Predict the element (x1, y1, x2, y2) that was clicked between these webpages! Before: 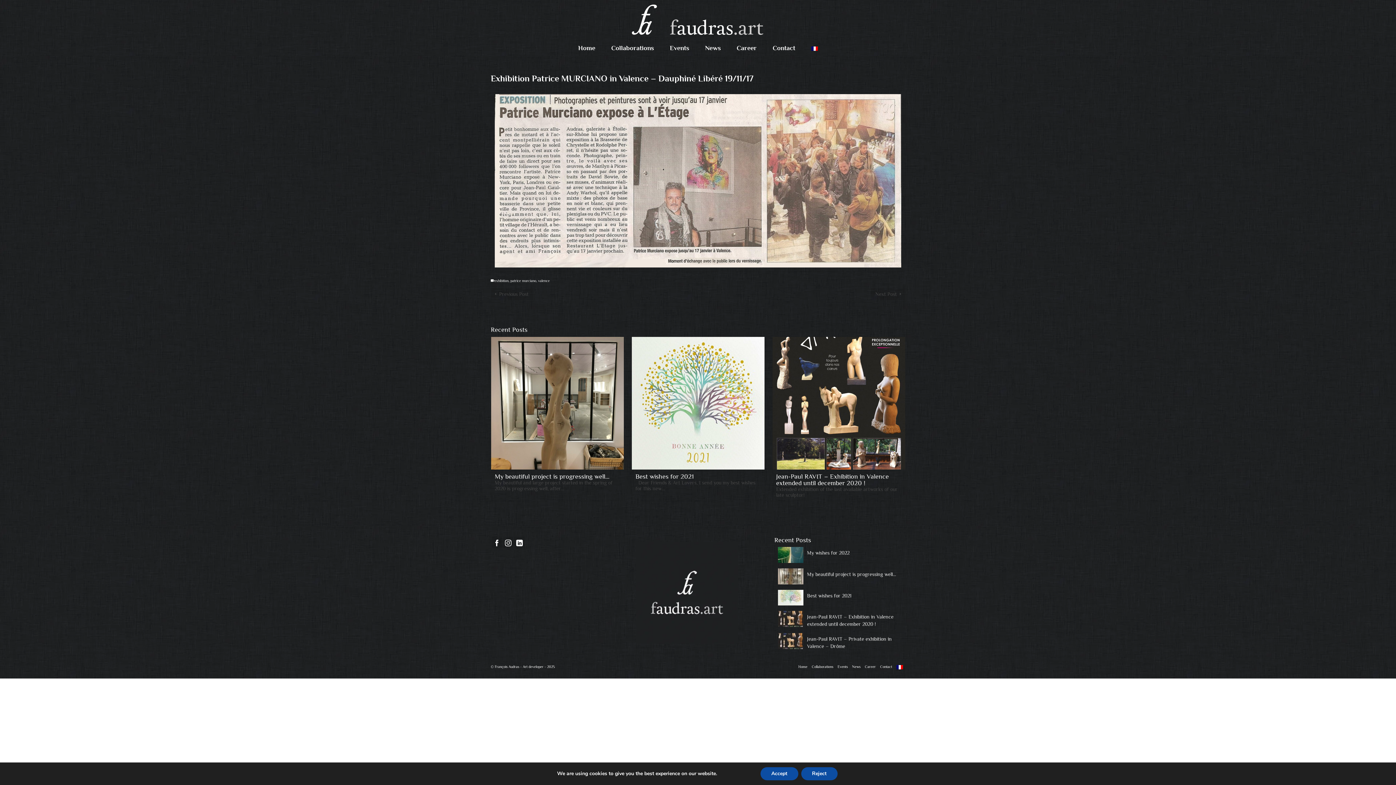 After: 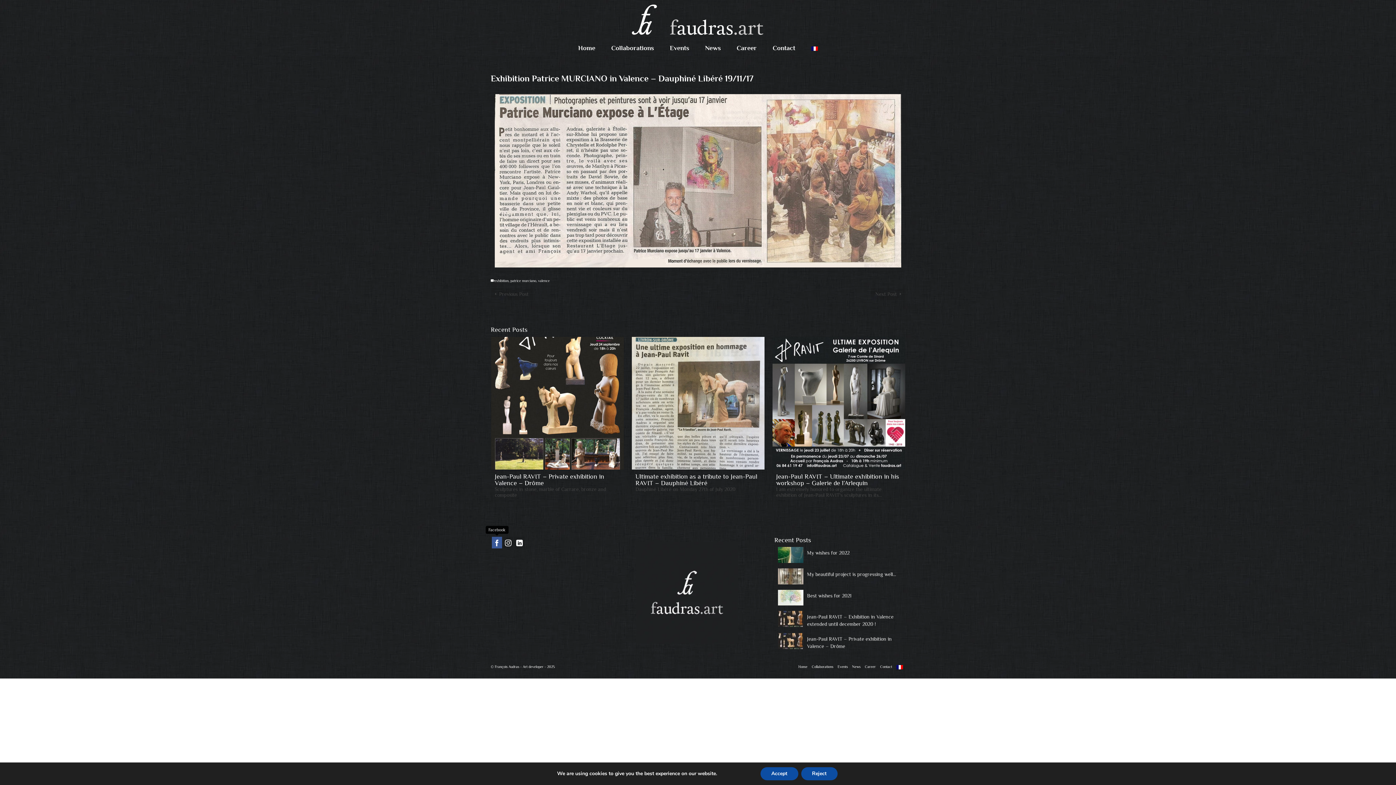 Action: label: Facebook bbox: (492, 537, 502, 548)